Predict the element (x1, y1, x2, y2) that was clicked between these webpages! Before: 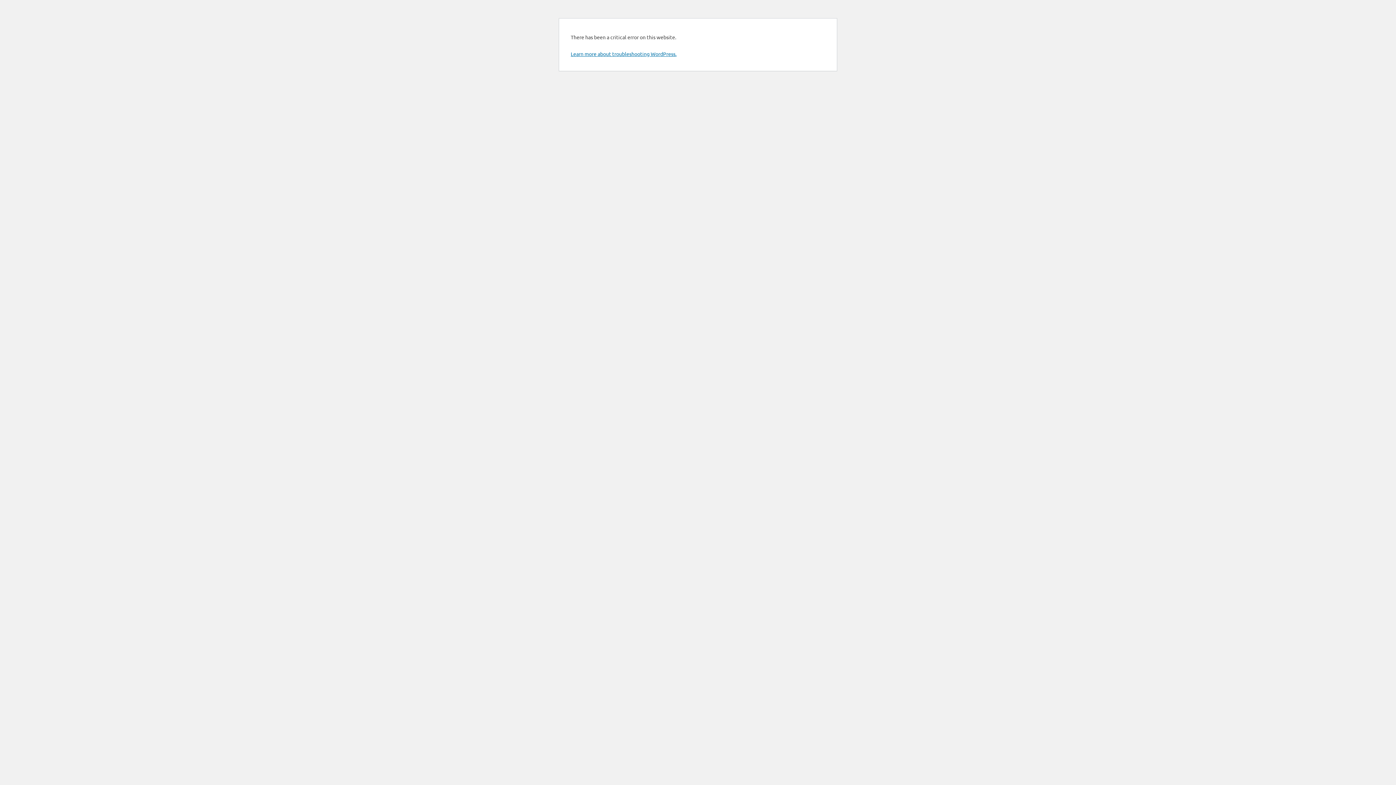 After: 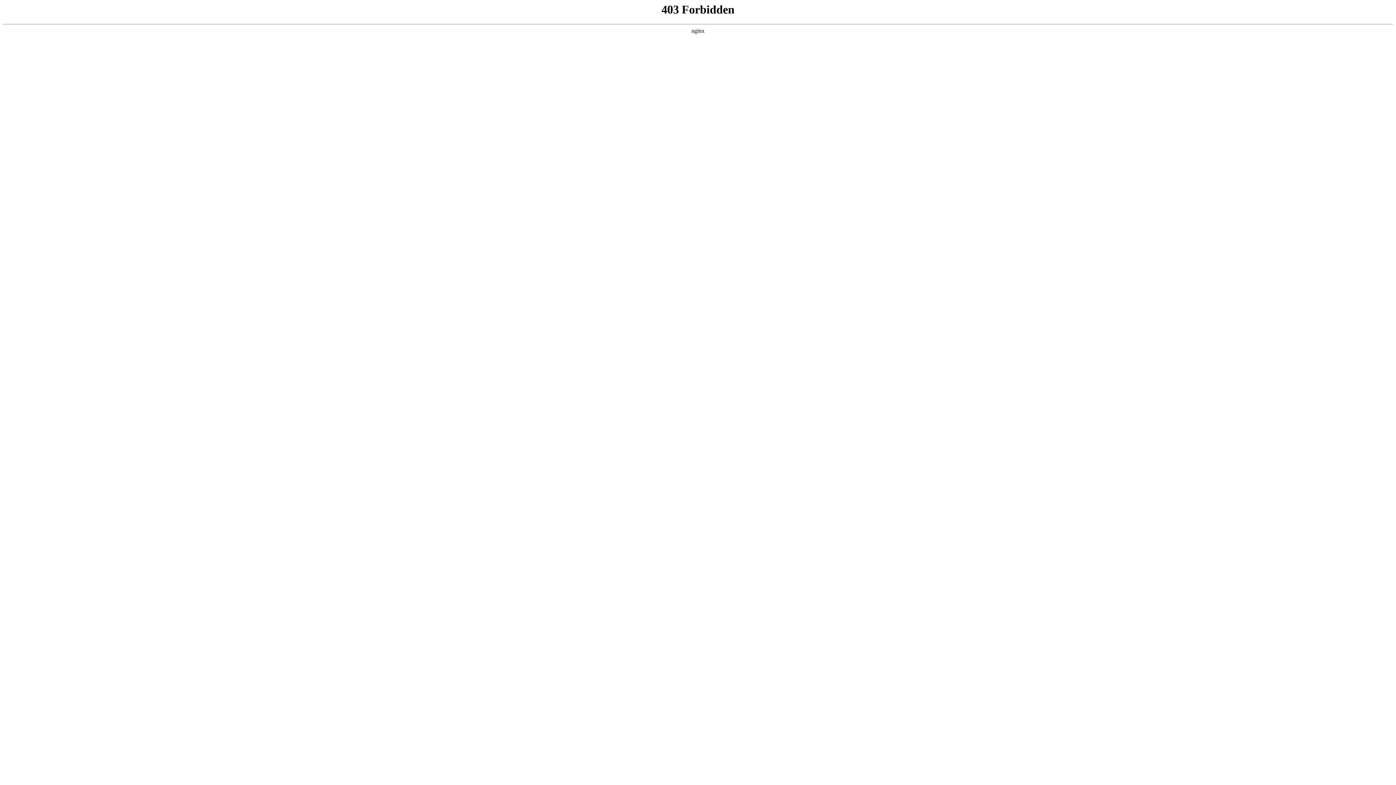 Action: label: Learn more about troubleshooting WordPress. bbox: (570, 50, 676, 57)